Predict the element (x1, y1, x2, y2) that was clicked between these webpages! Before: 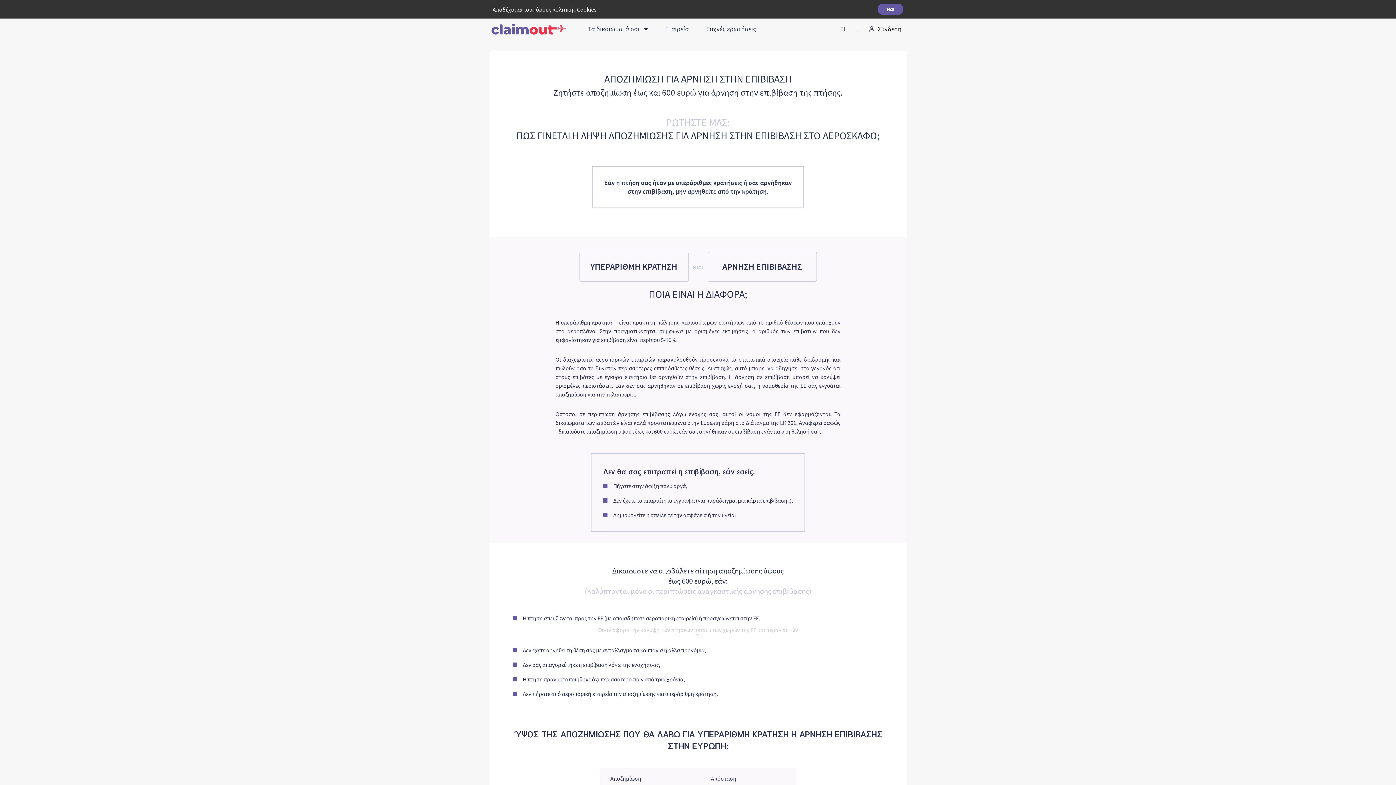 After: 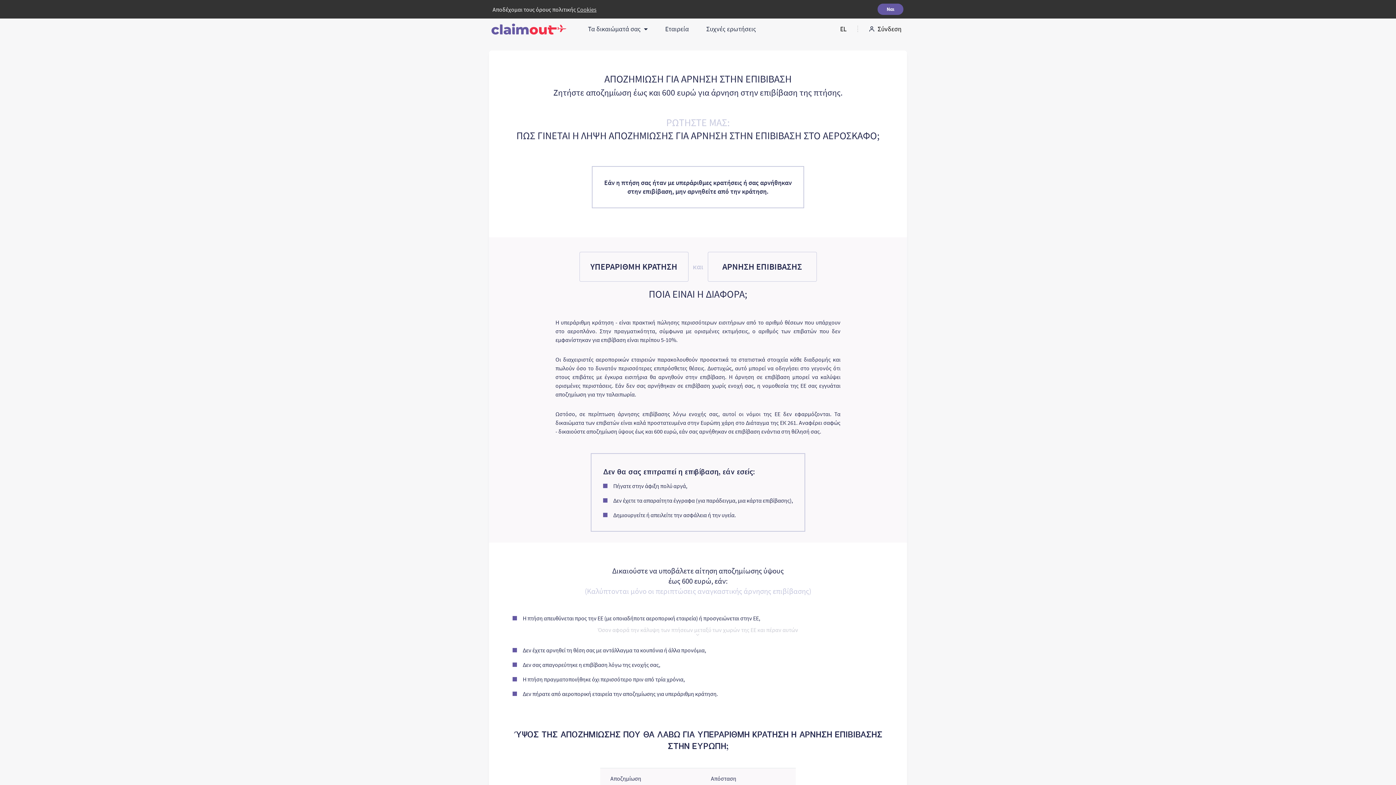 Action: bbox: (577, 5, 596, 12) label: Cookies